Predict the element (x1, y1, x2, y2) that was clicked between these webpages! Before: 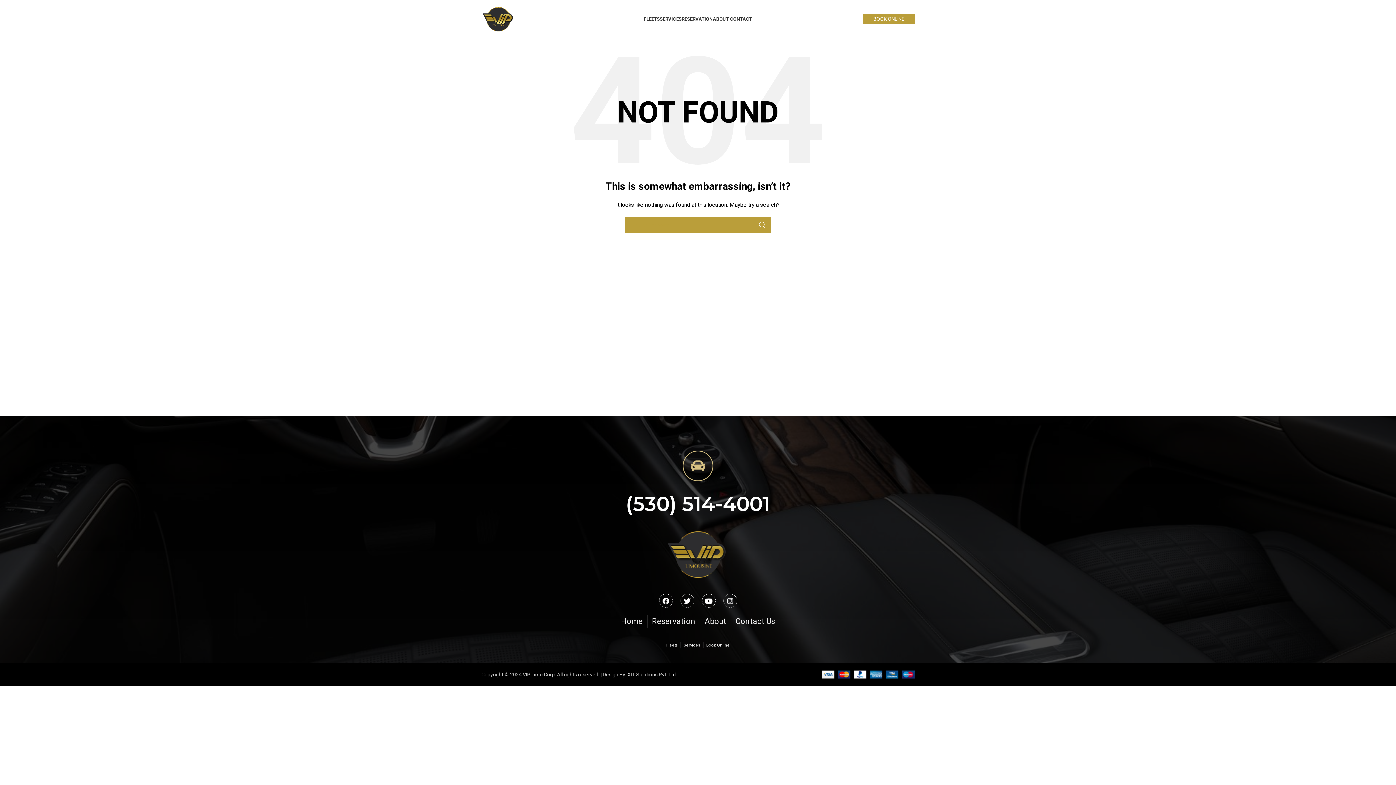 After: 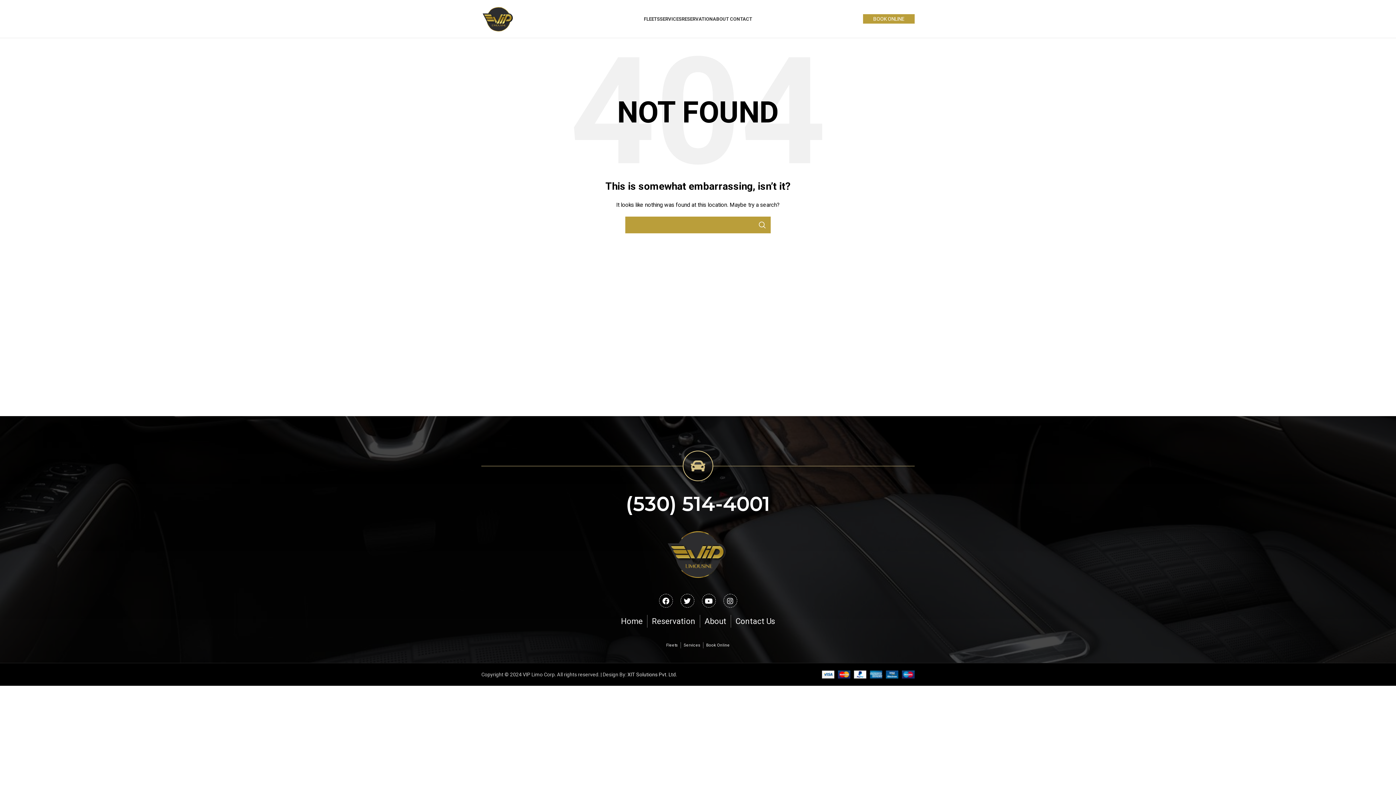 Action: label: Book Online bbox: (706, 642, 730, 648)